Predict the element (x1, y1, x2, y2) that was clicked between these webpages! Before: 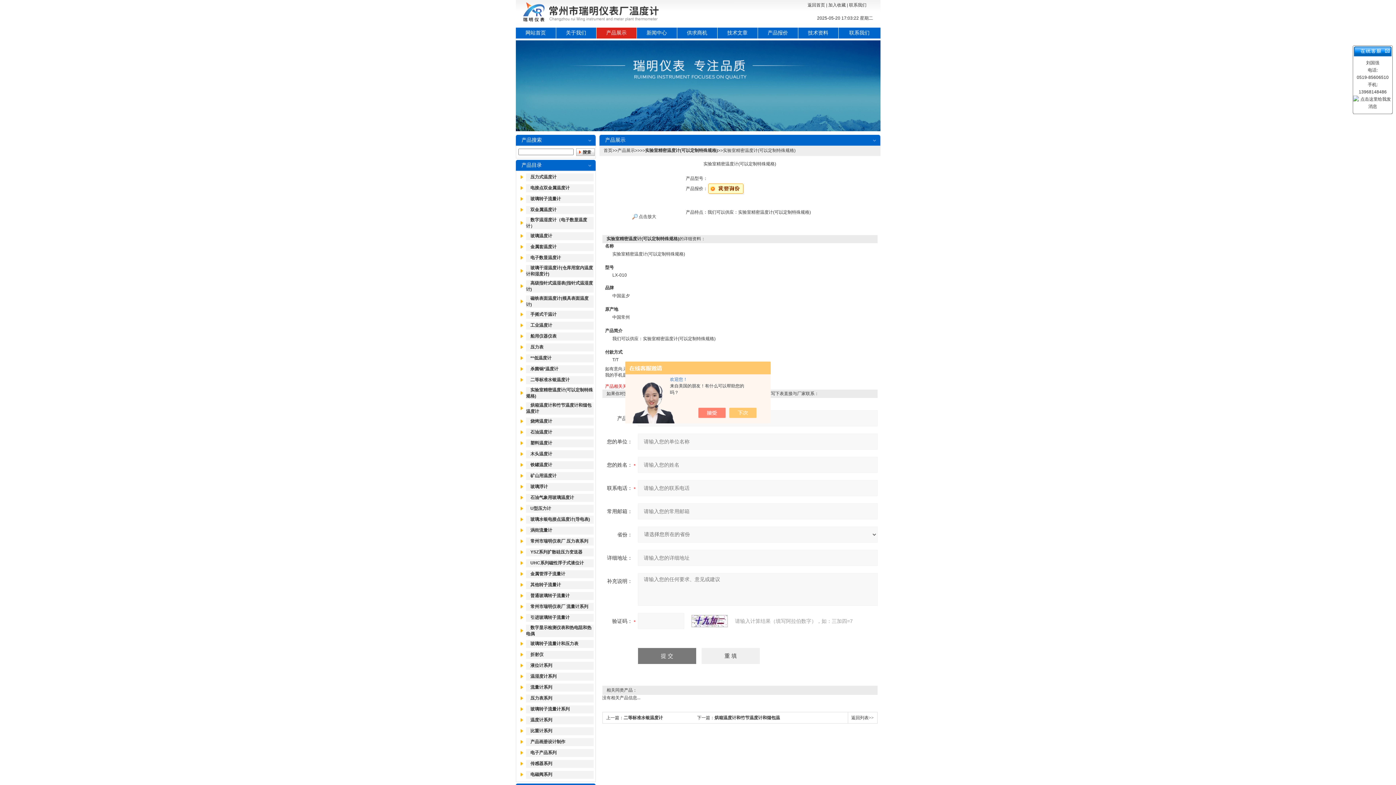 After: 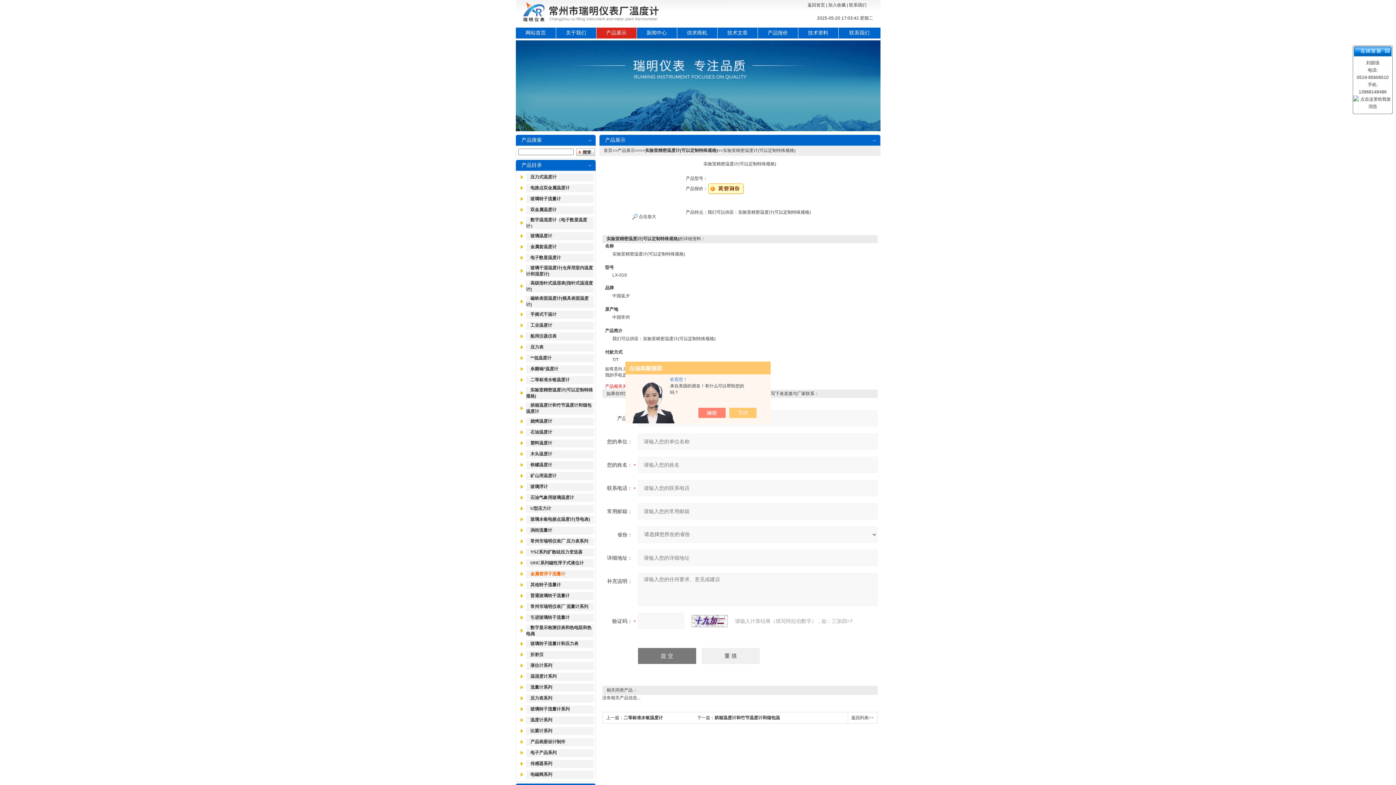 Action: bbox: (530, 571, 565, 576) label: 金属管浮子流量计